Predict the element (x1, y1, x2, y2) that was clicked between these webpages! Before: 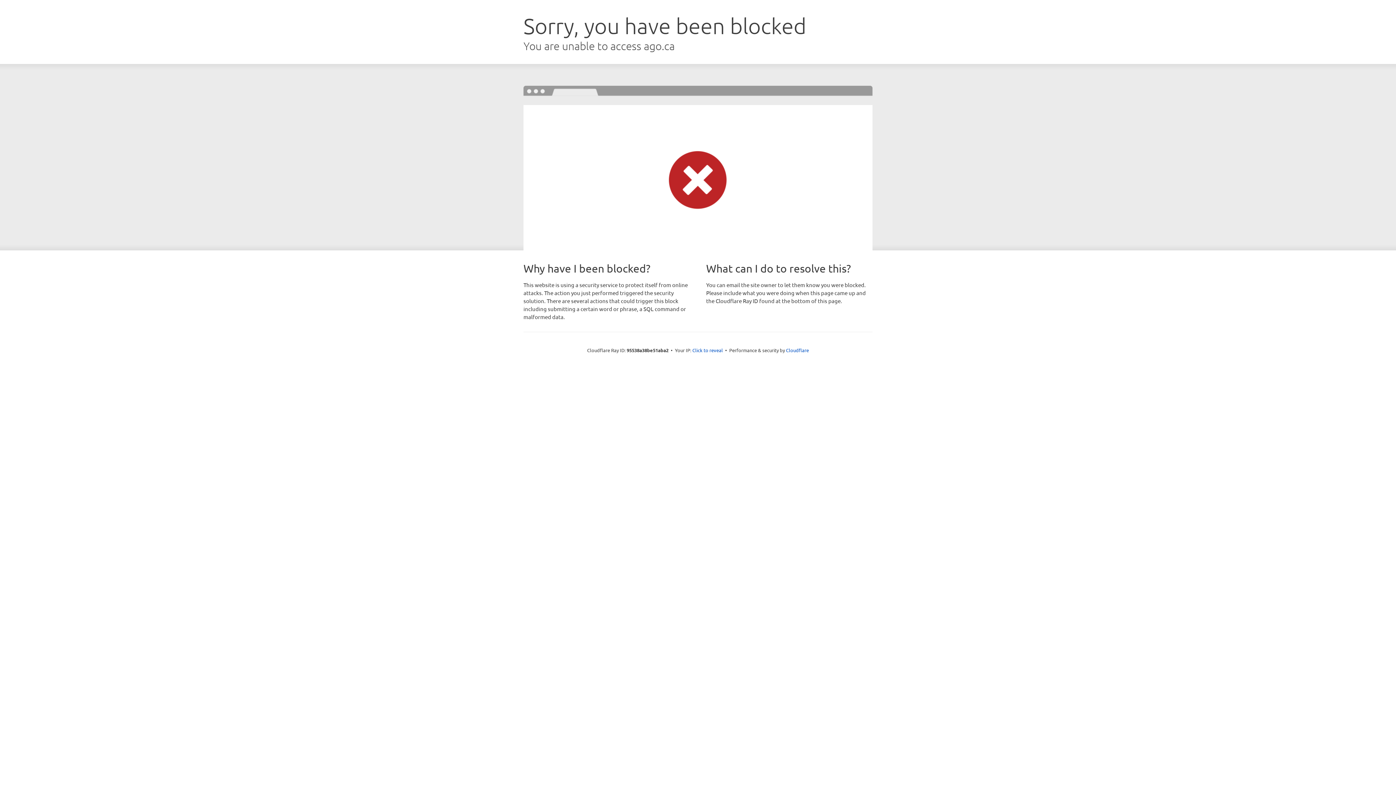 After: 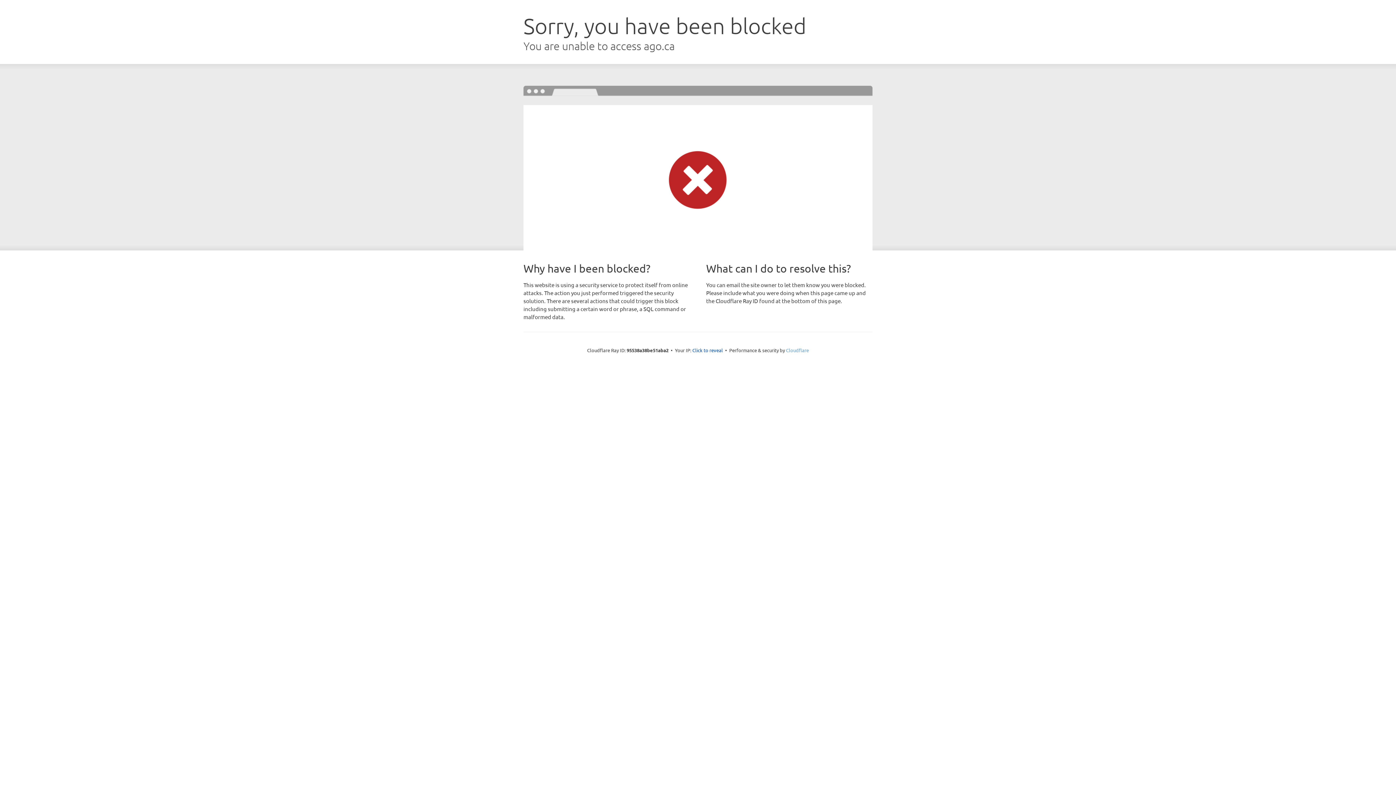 Action: bbox: (786, 347, 809, 353) label: Cloudflare